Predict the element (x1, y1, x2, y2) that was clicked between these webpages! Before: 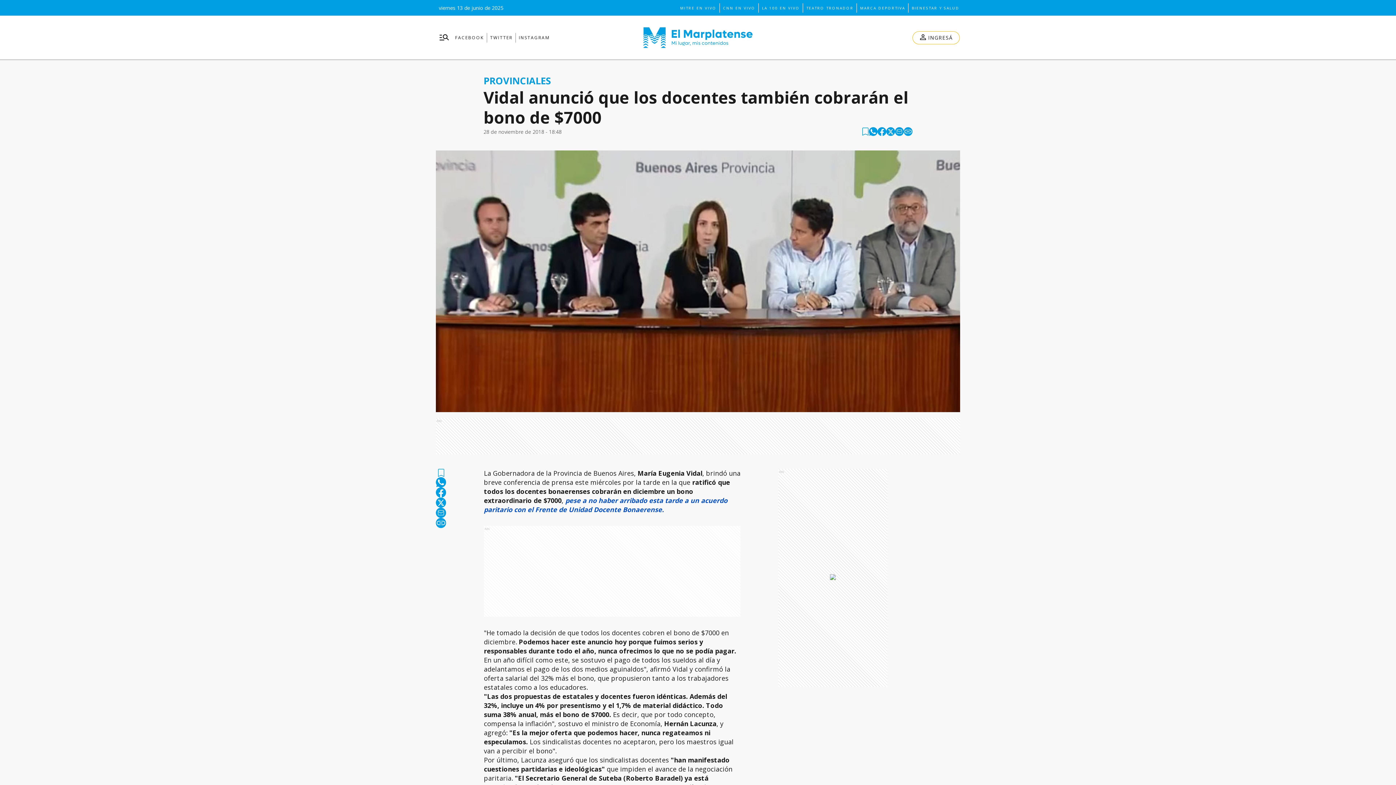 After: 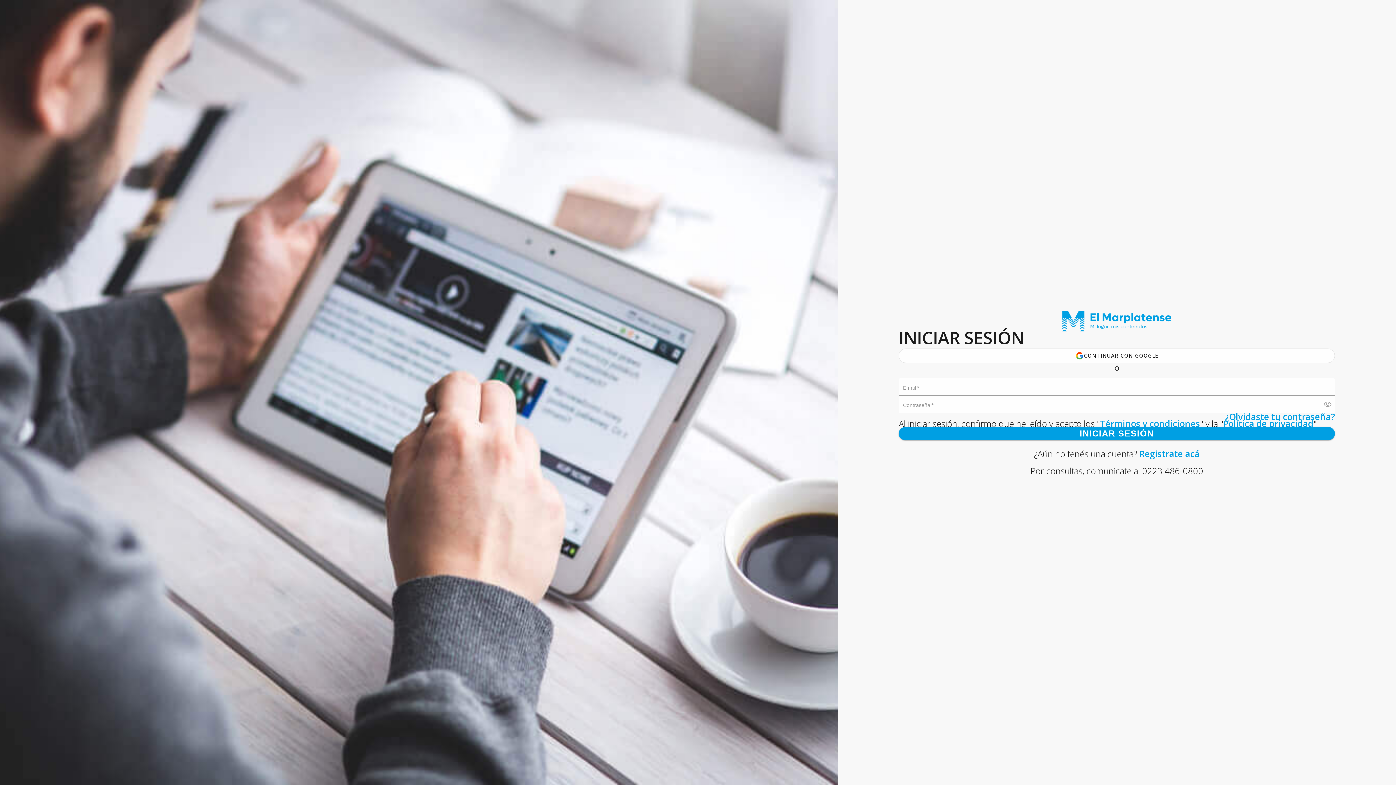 Action: bbox: (862, 127, 869, 135) label: Ver más tarde